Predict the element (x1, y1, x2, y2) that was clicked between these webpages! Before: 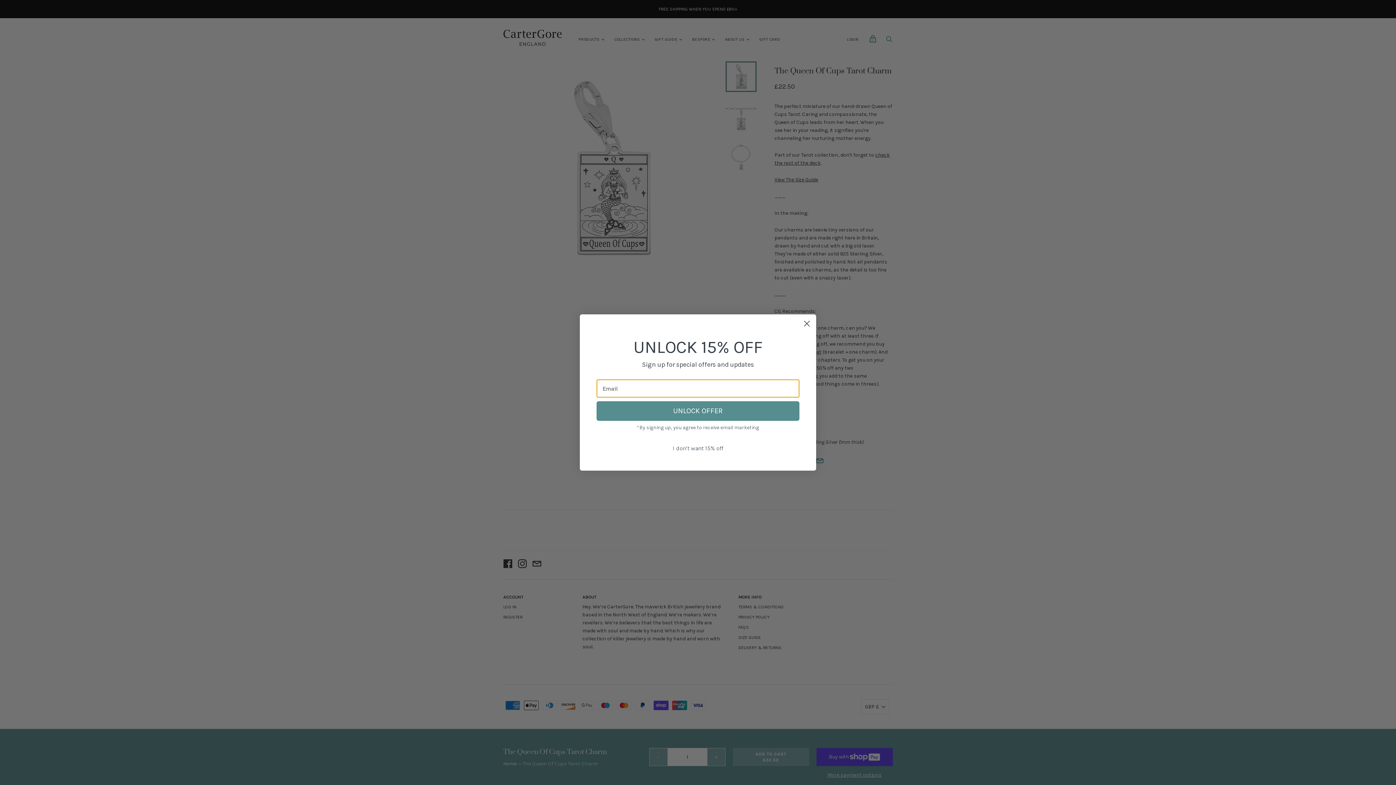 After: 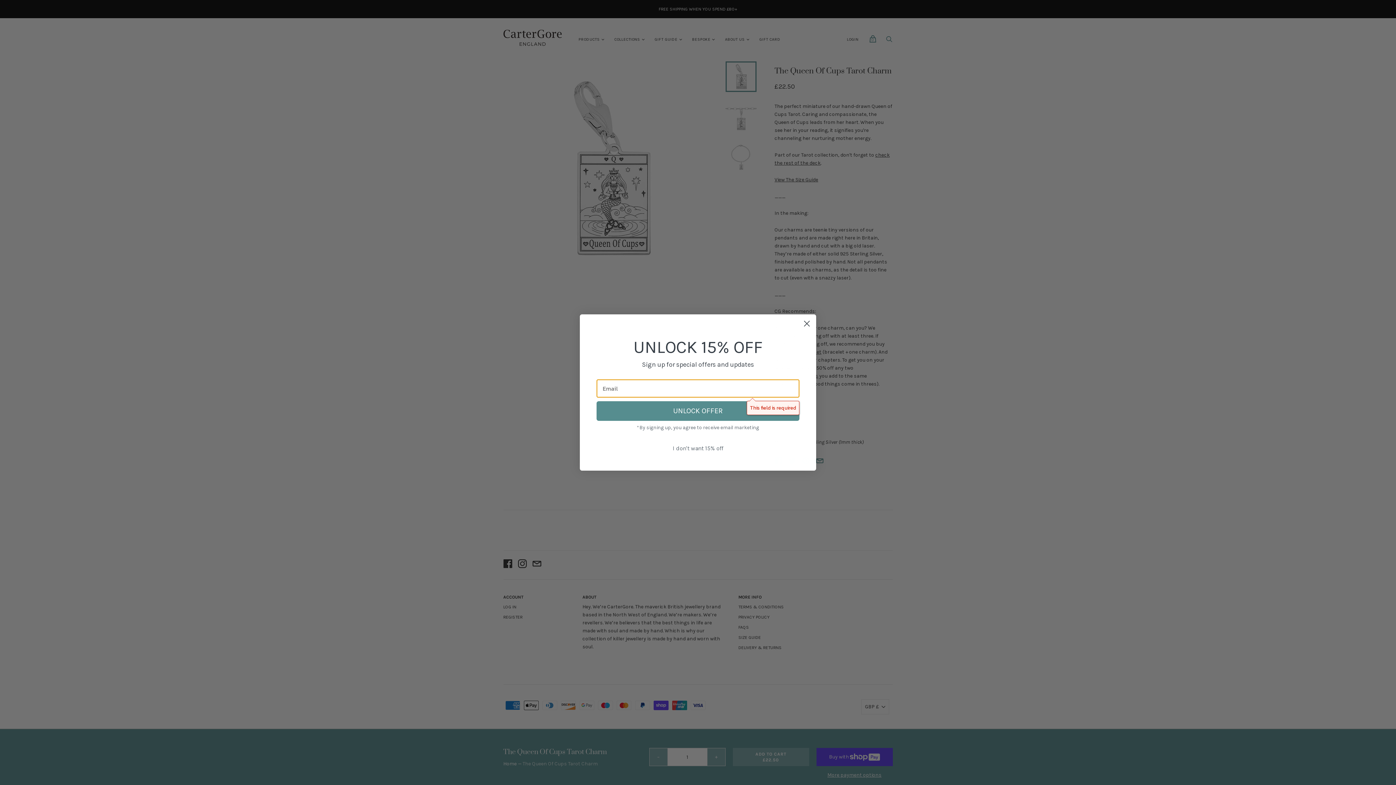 Action: bbox: (596, 401, 799, 421) label: UNLOCK OFFER